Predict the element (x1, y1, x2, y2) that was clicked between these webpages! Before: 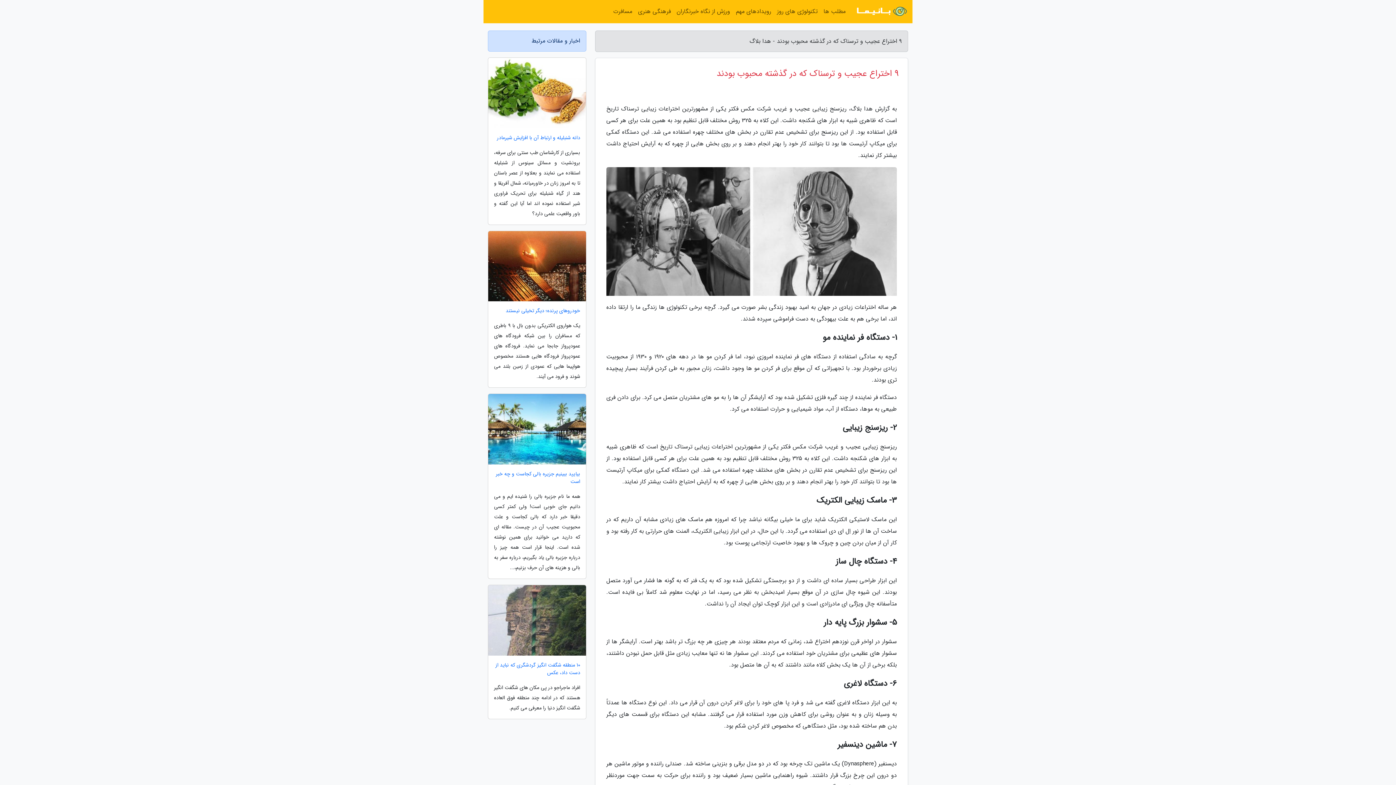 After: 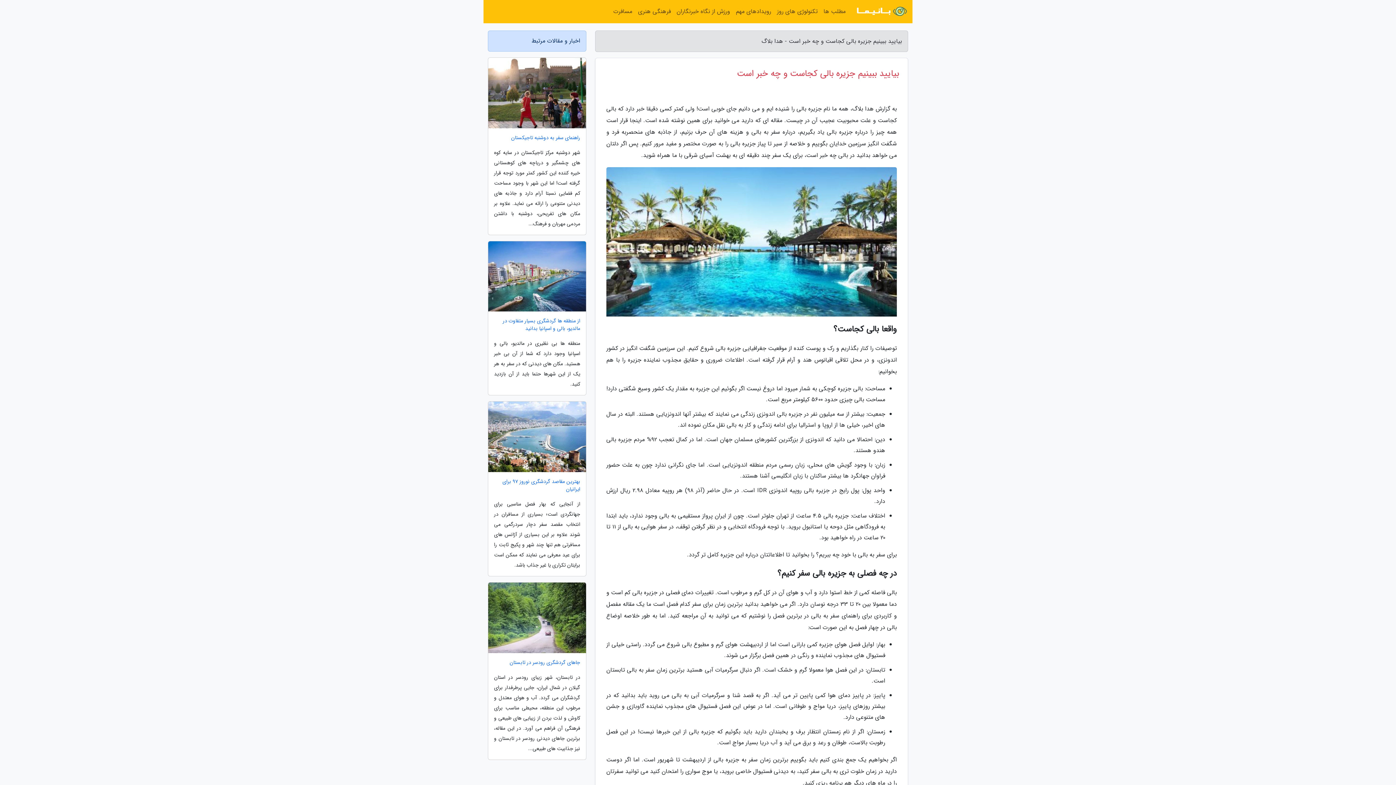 Action: label: بیایید ببینیم جزیره بالی کجاست و چه خبر است bbox: (488, 470, 586, 485)